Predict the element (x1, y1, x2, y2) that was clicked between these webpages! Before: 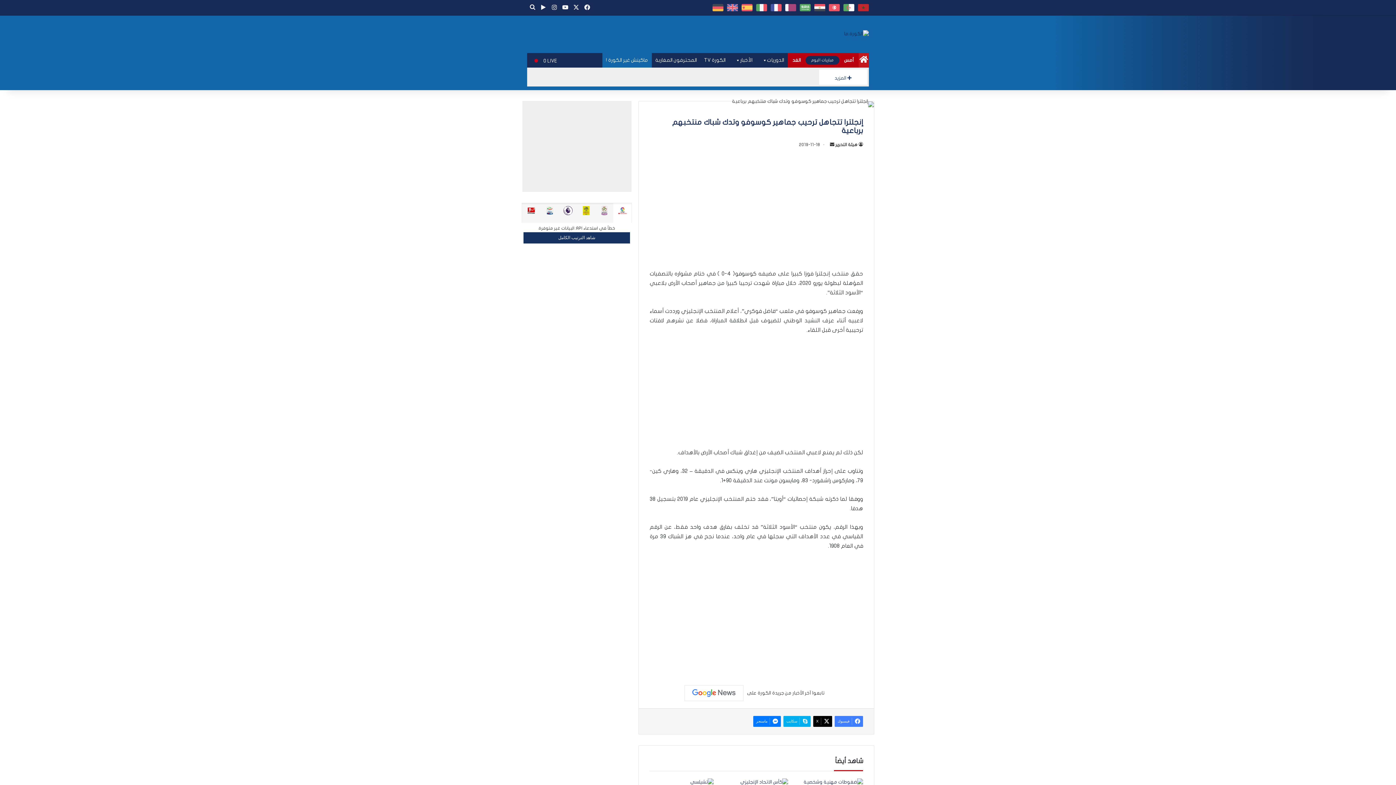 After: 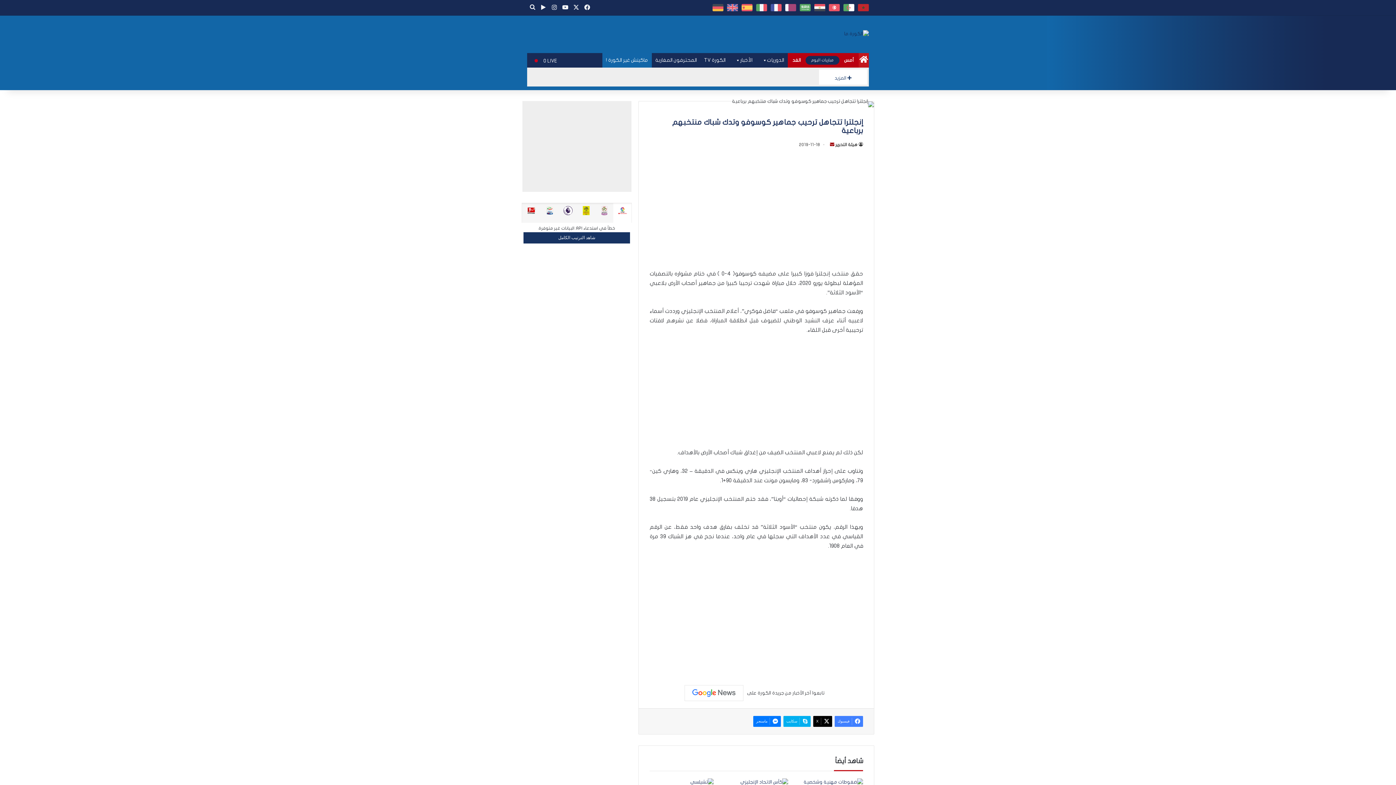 Action: bbox: (830, 142, 834, 147) label: أرسل بريدا إلكترونيا